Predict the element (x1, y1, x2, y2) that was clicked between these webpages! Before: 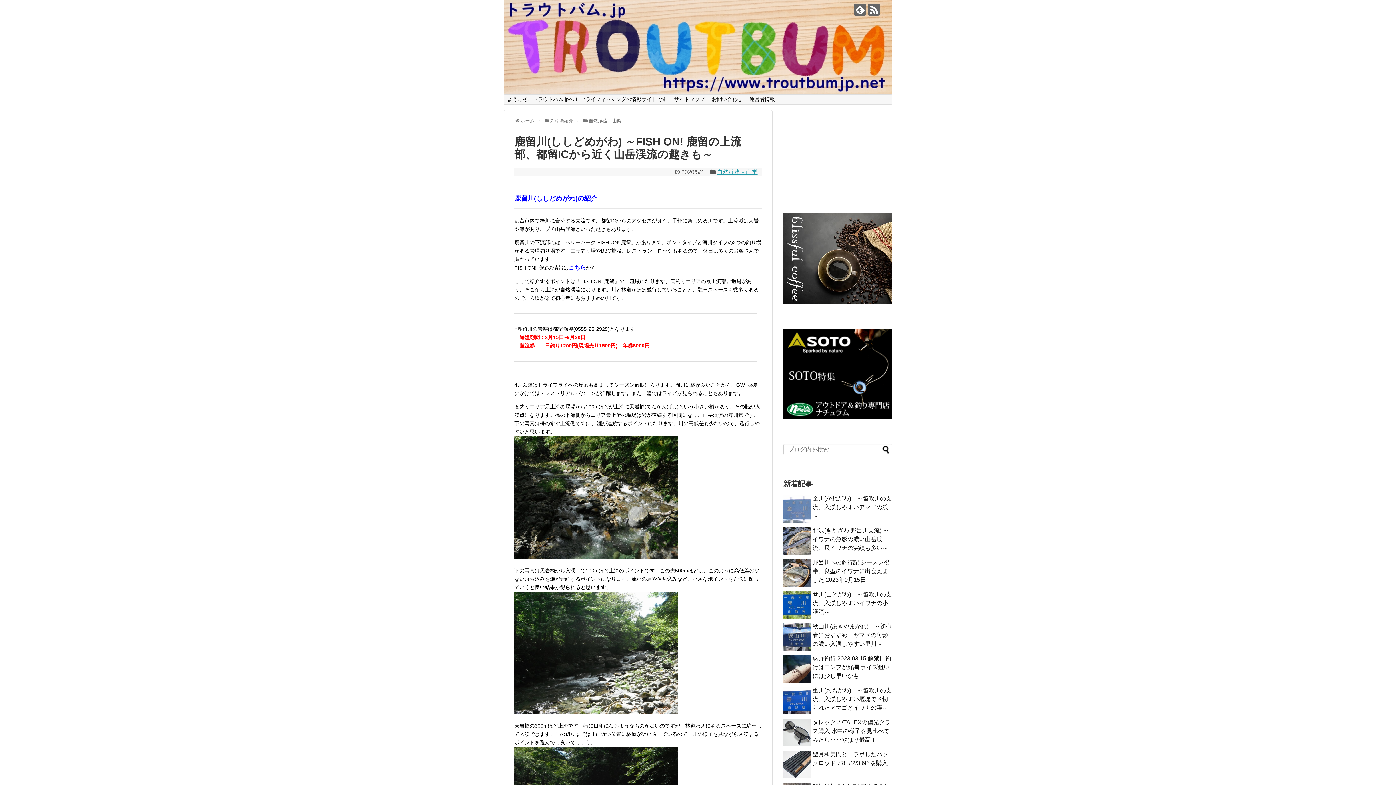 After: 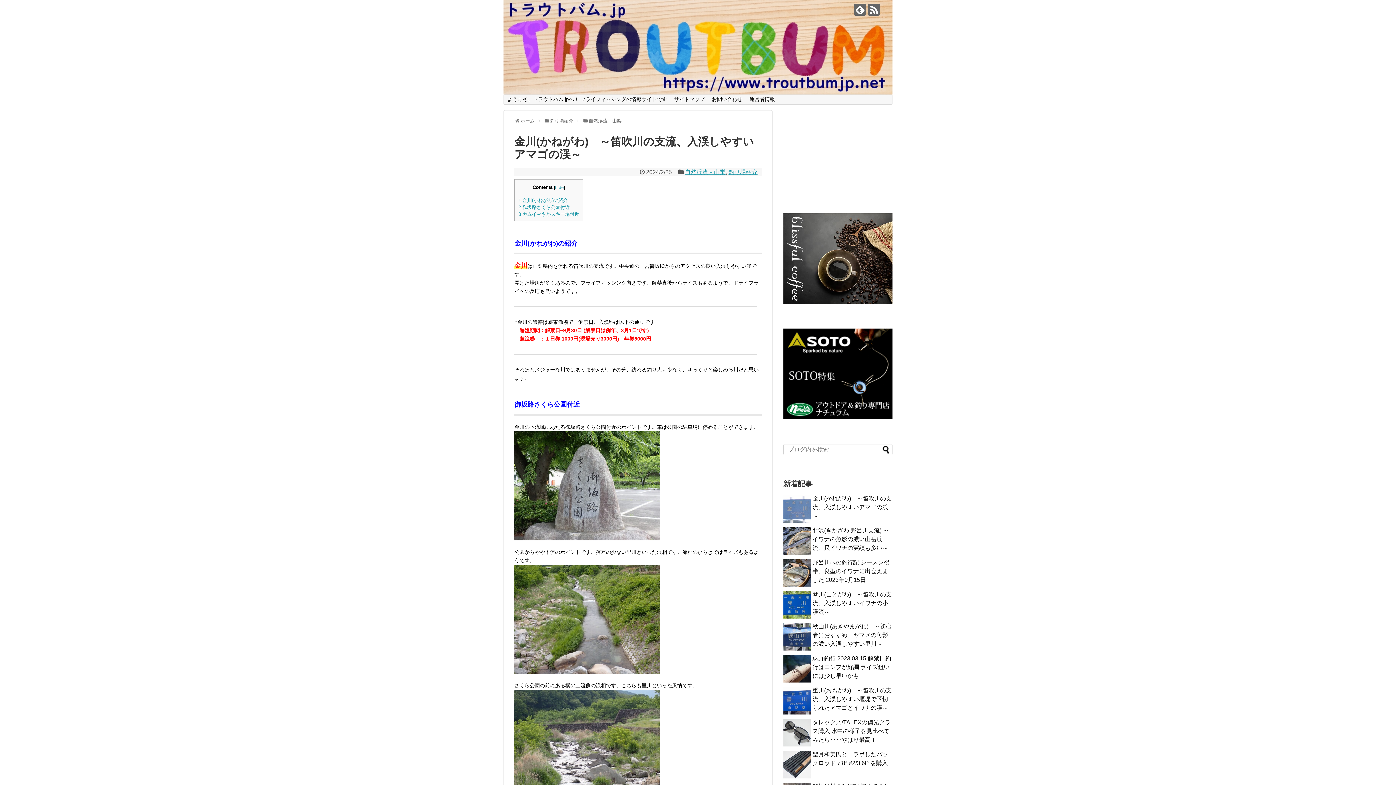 Action: bbox: (812, 495, 892, 519) label: 金川(かねがわ)　～笛吹川の支流、入渓しやすいアマゴの渓～